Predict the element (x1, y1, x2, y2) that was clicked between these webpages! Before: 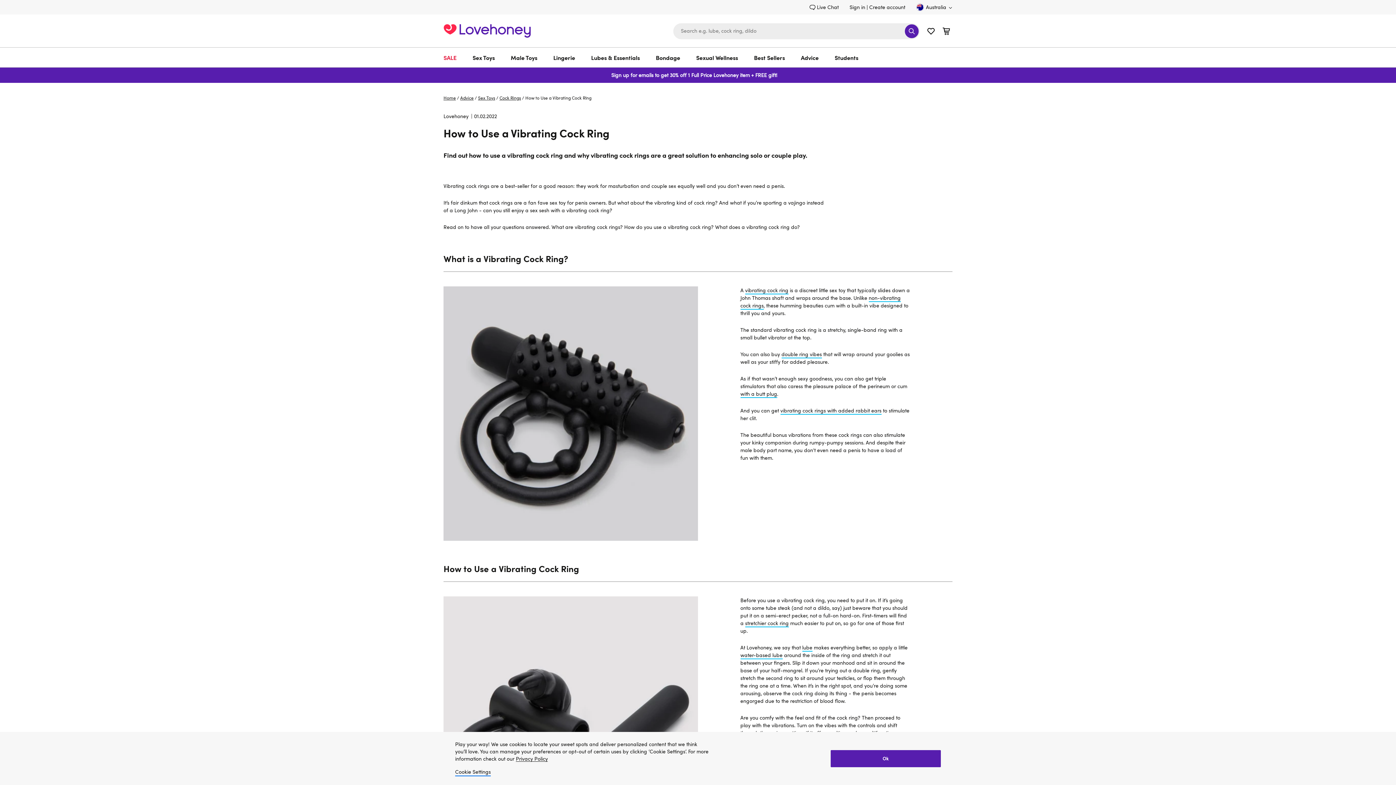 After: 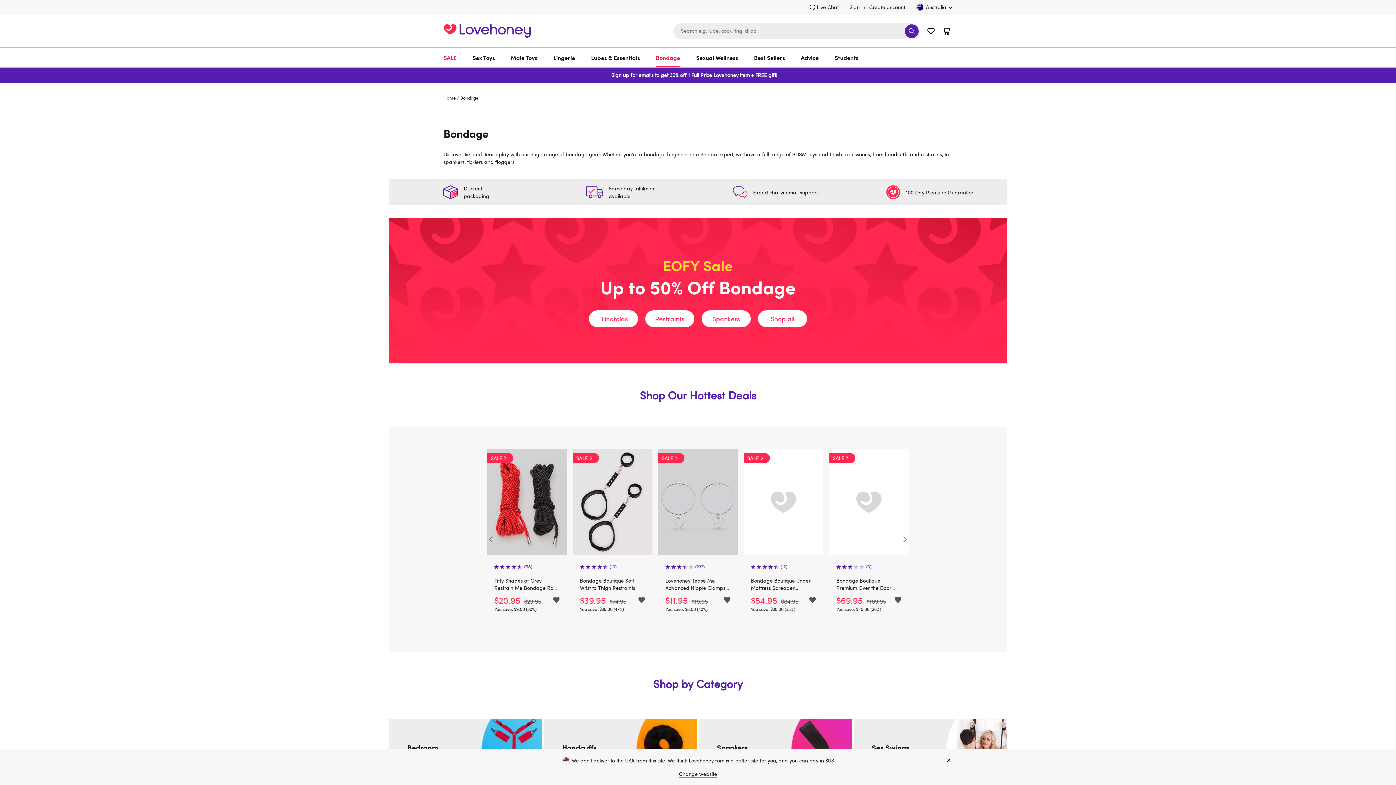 Action: bbox: (656, 47, 680, 67) label: Bondage